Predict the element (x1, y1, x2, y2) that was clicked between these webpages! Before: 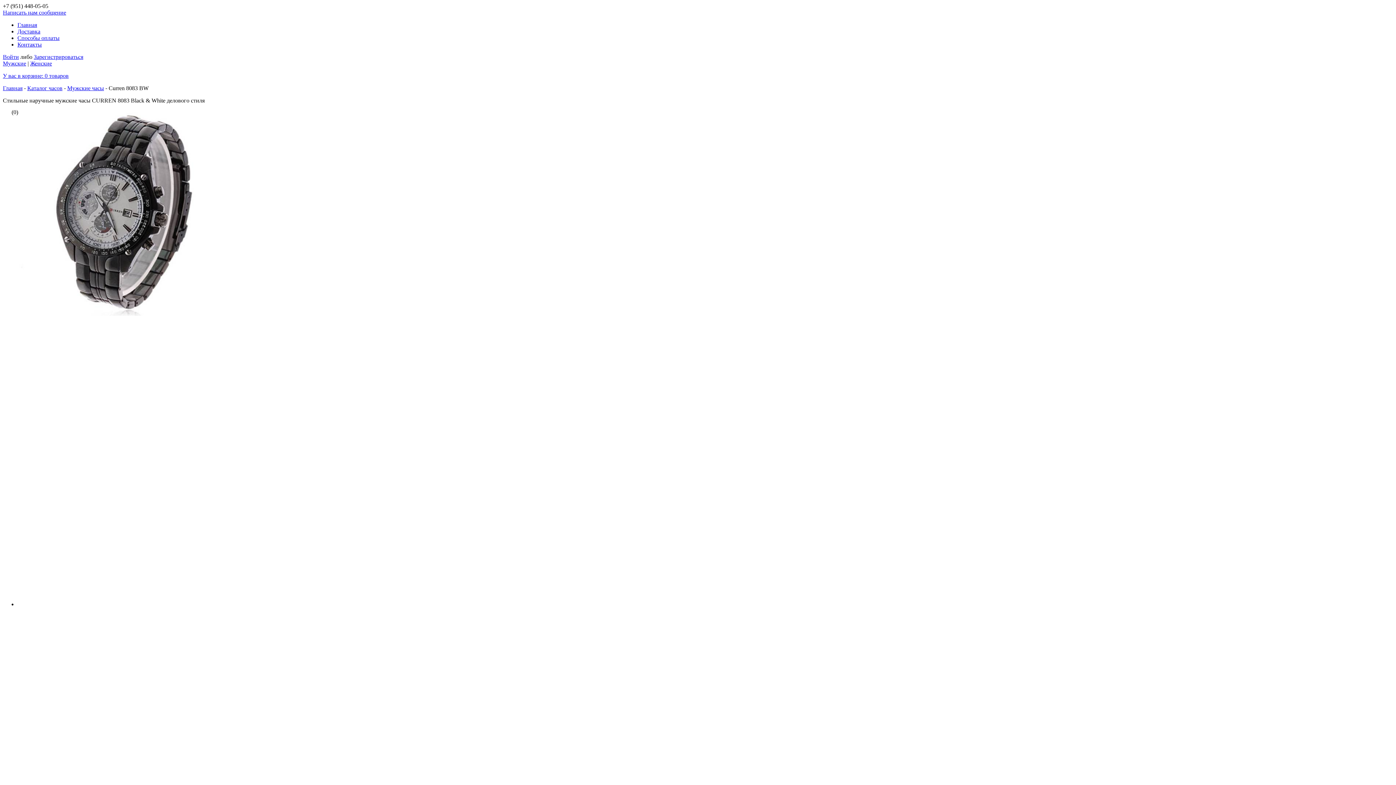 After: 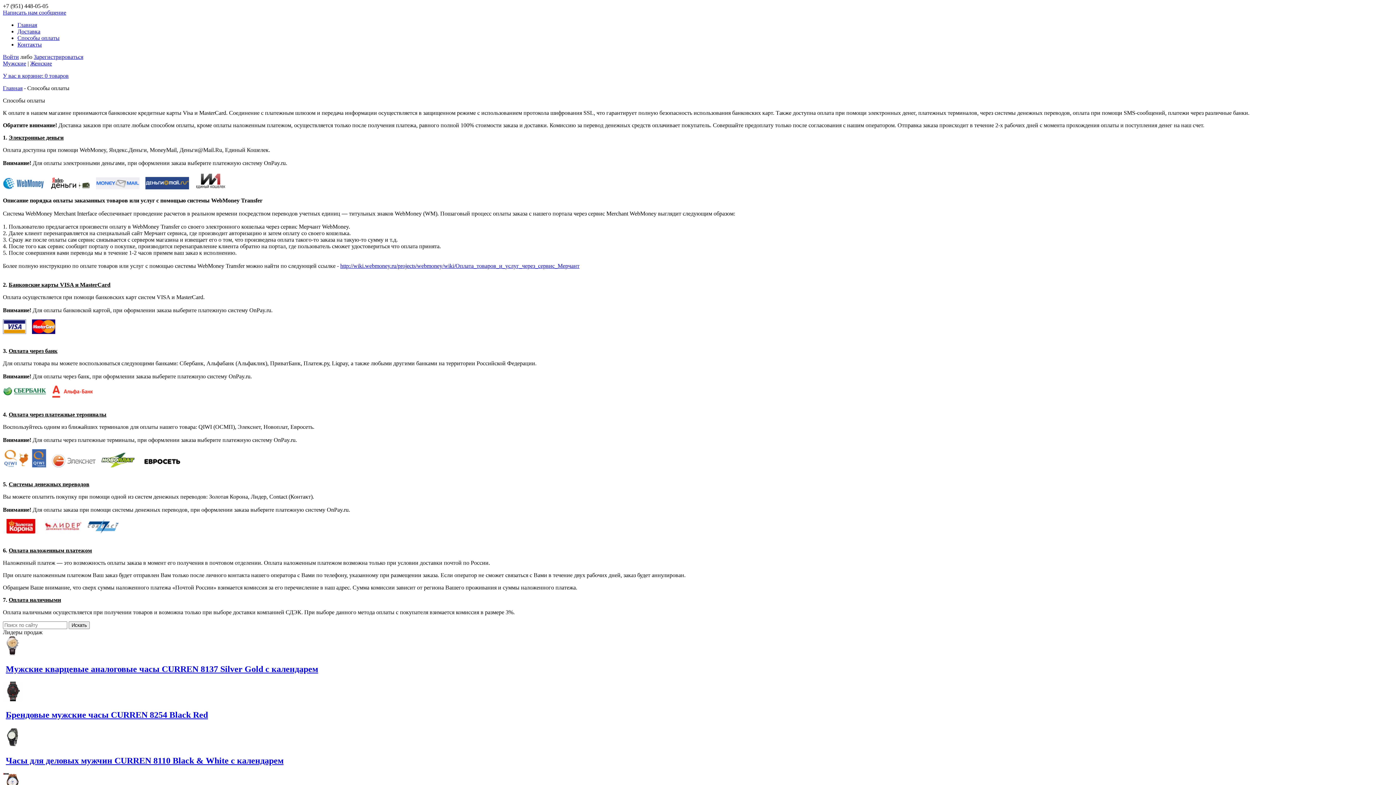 Action: label: Способы оплаты bbox: (17, 34, 59, 41)